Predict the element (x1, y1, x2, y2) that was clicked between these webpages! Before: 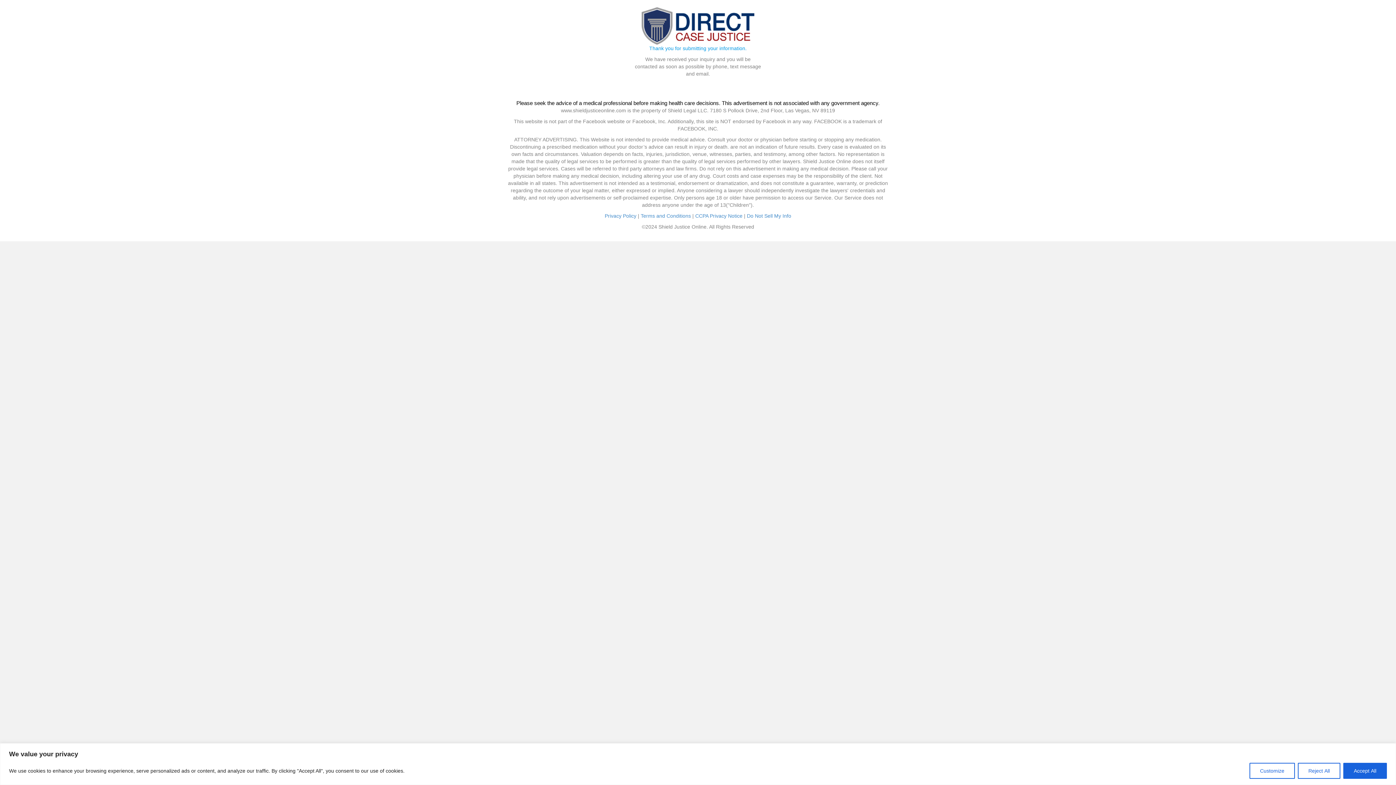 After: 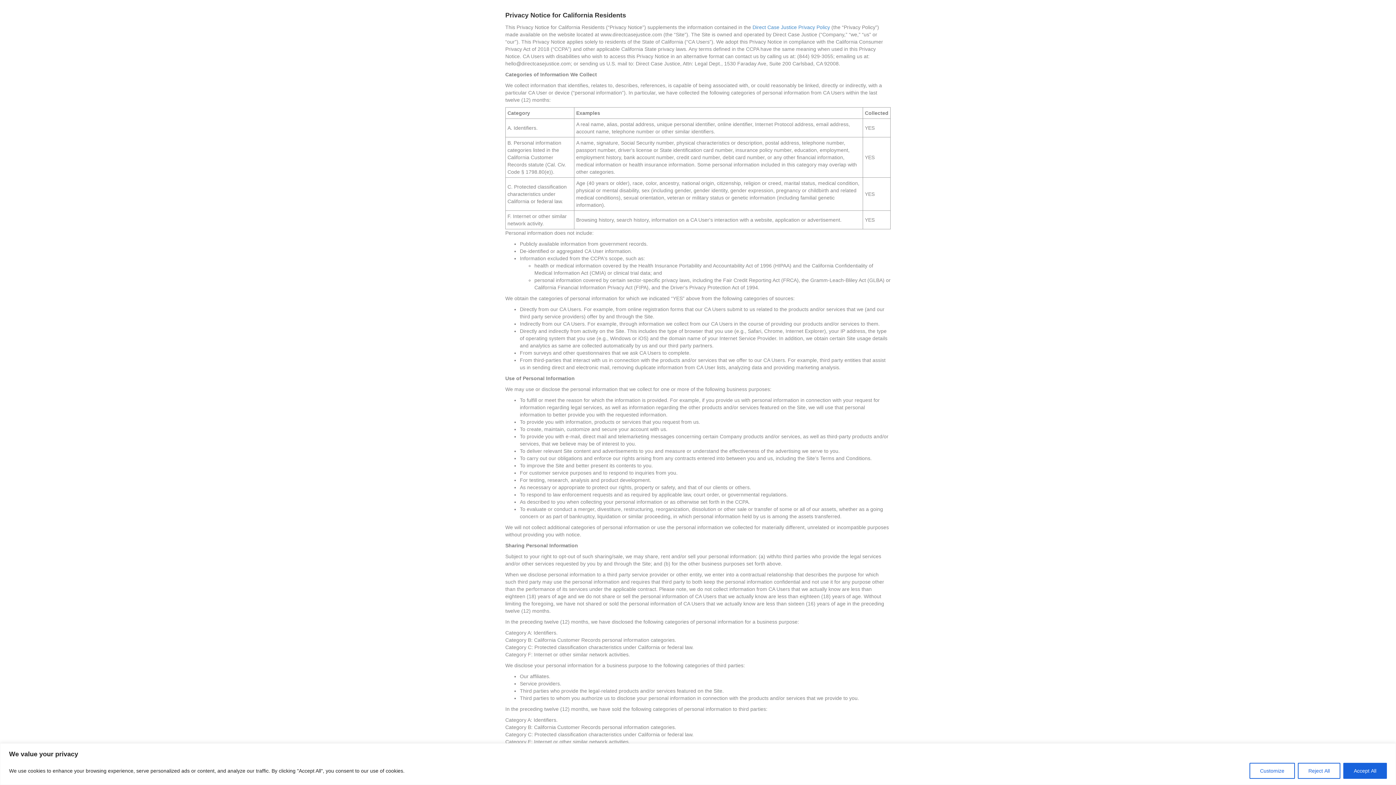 Action: label: CCPA Privacy Notice bbox: (695, 213, 742, 218)